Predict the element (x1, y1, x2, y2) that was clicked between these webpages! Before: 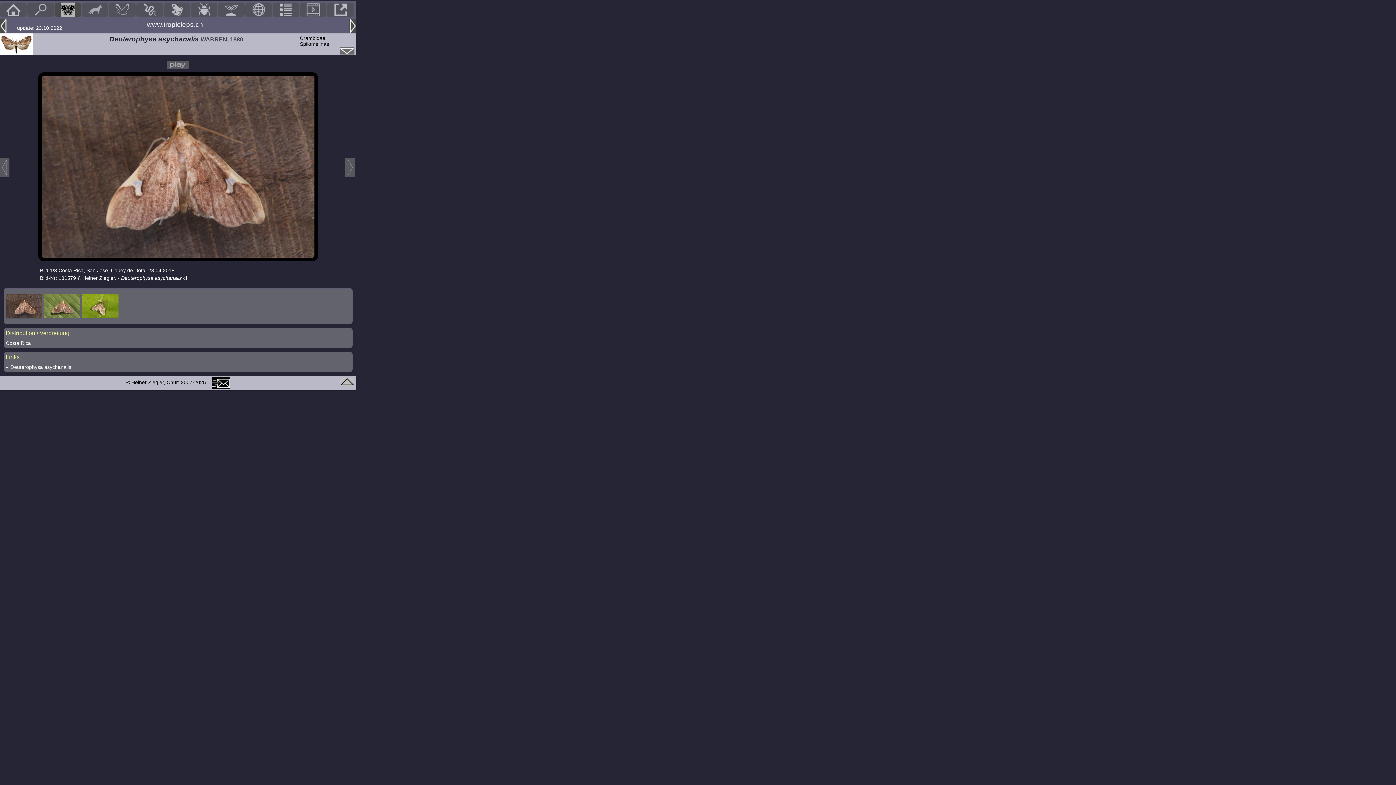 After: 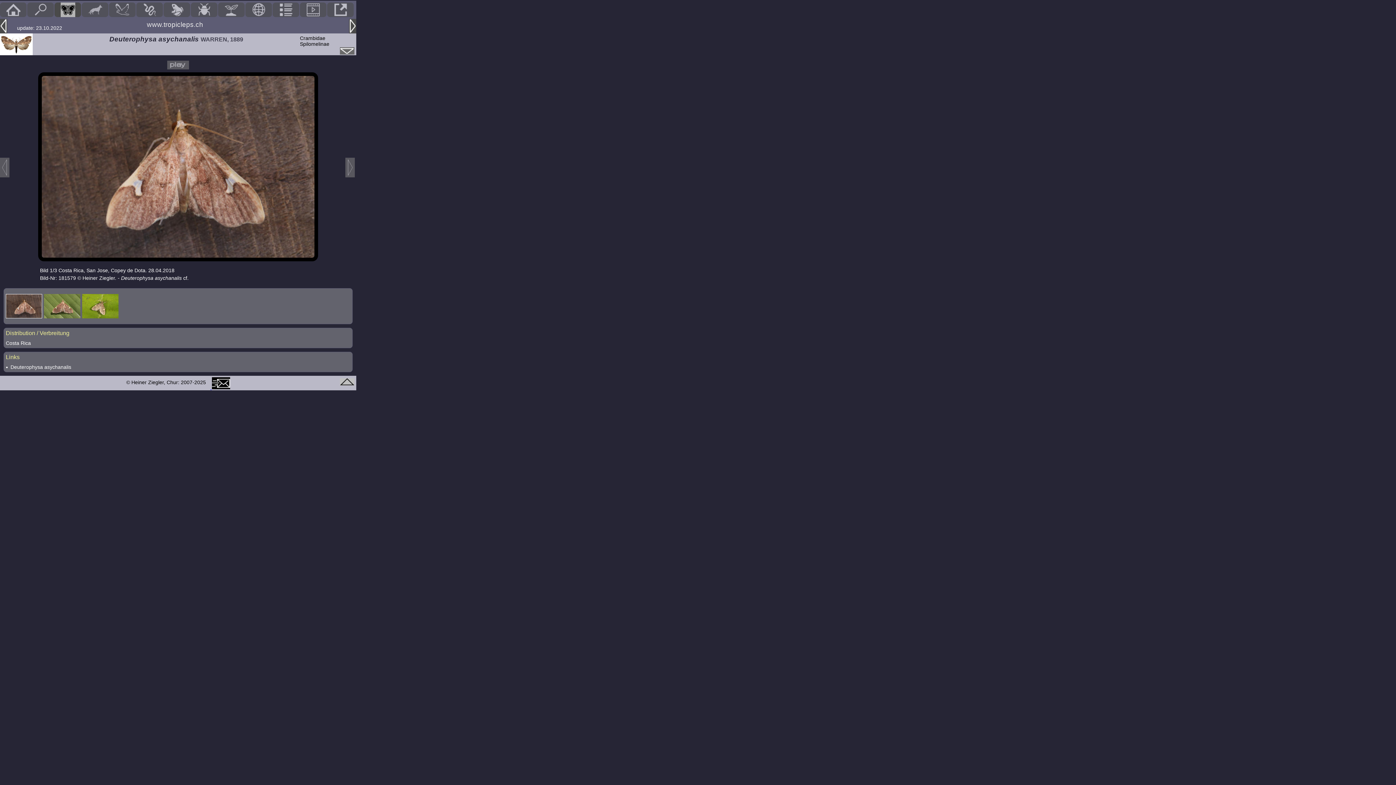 Action: bbox: (210, 384, 230, 390) label:  